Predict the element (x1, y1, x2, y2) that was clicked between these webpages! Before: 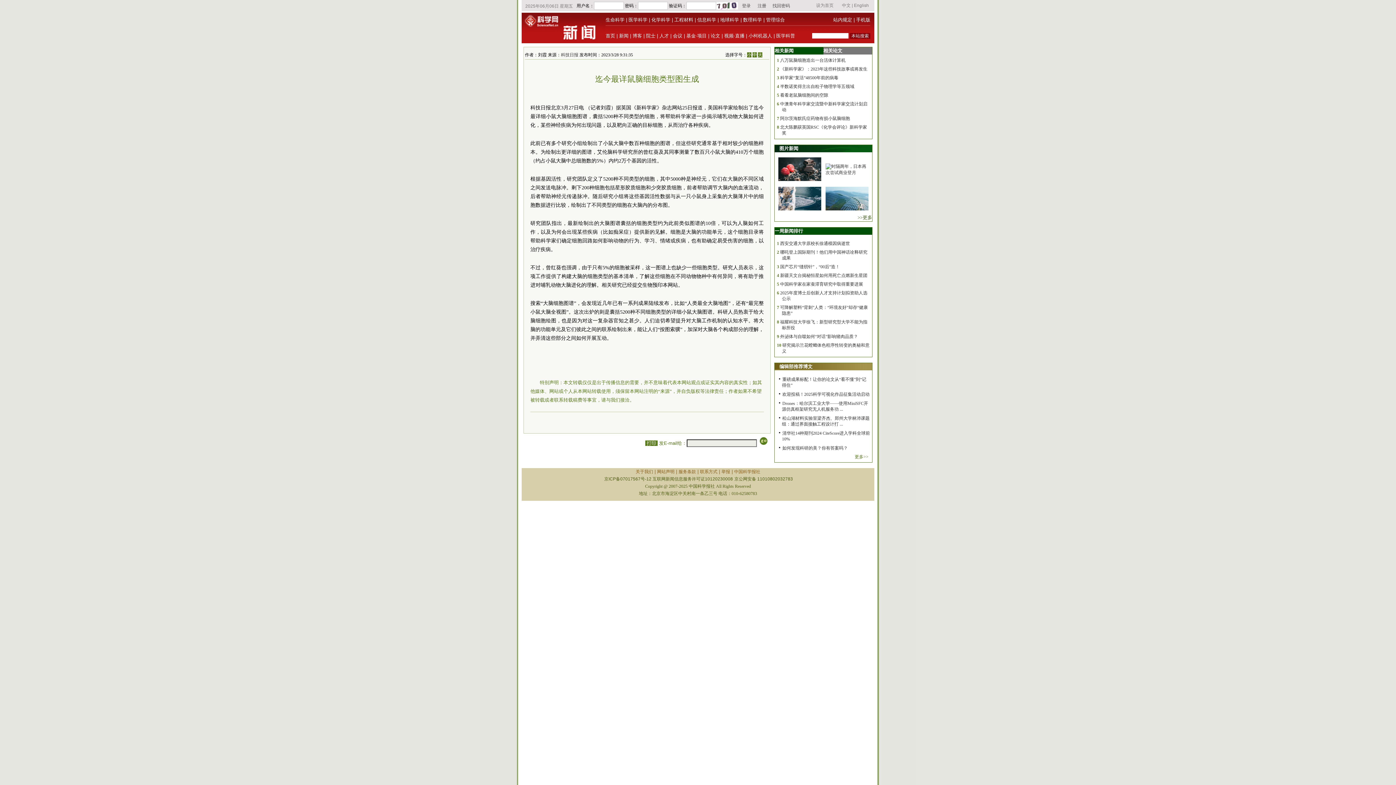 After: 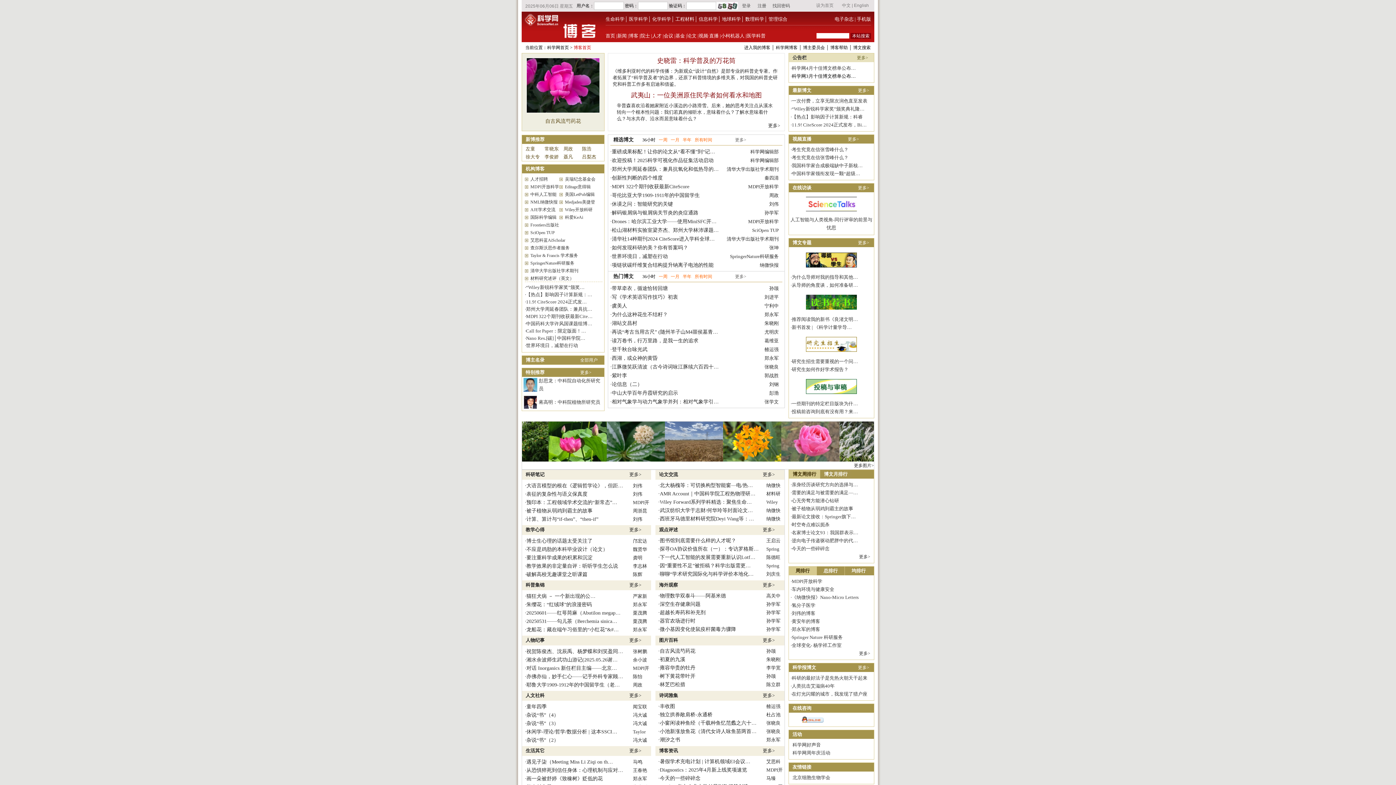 Action: label: 博客 bbox: (632, 33, 642, 38)